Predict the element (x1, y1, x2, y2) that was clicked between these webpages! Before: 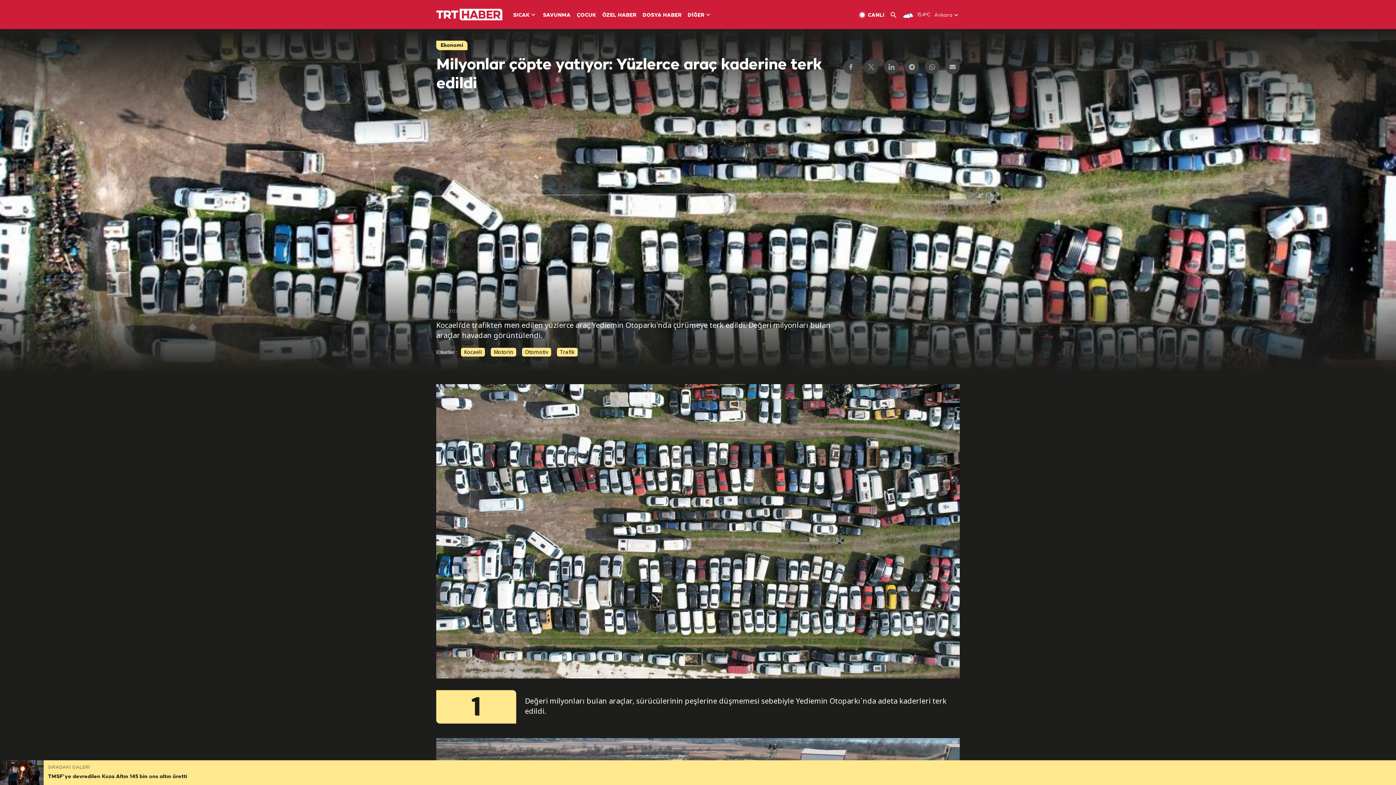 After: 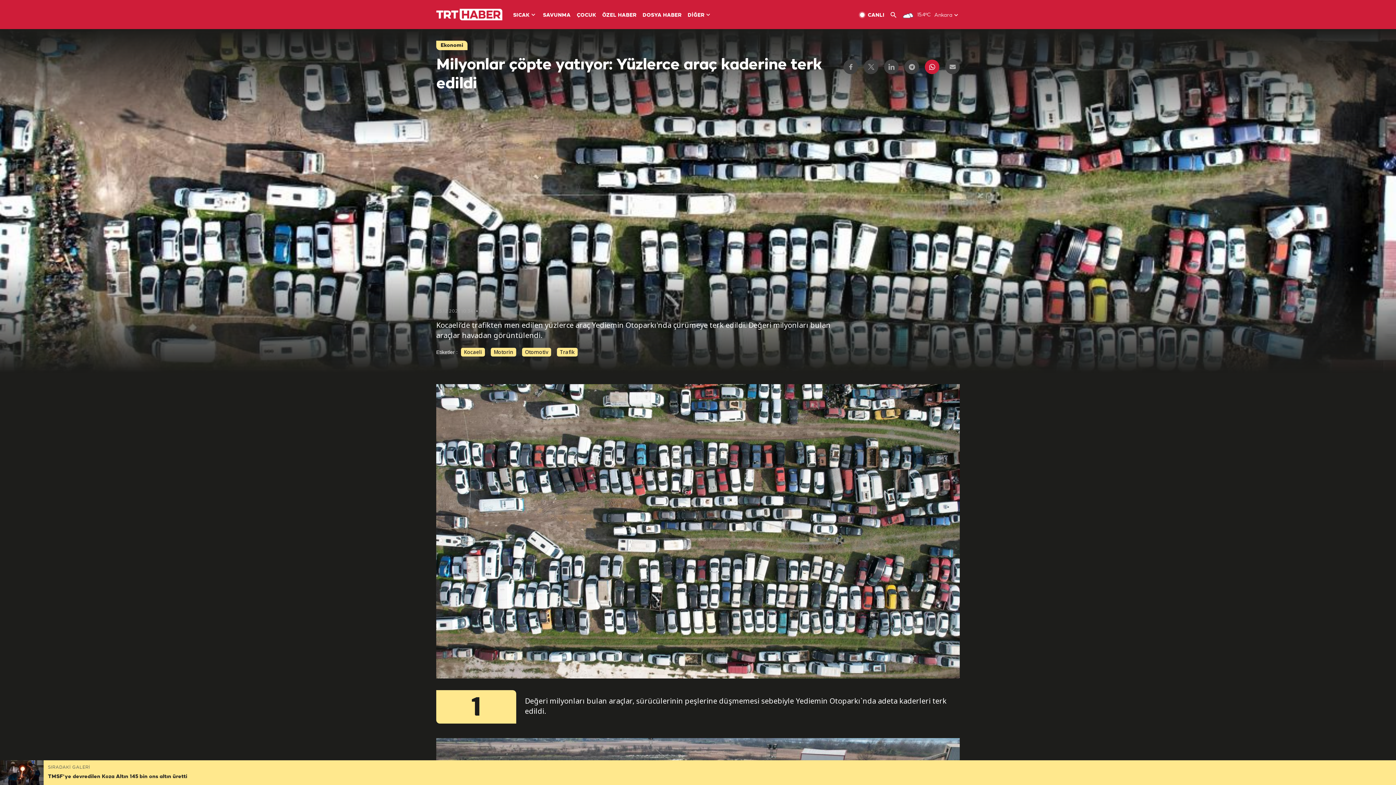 Action: bbox: (925, 59, 939, 74)